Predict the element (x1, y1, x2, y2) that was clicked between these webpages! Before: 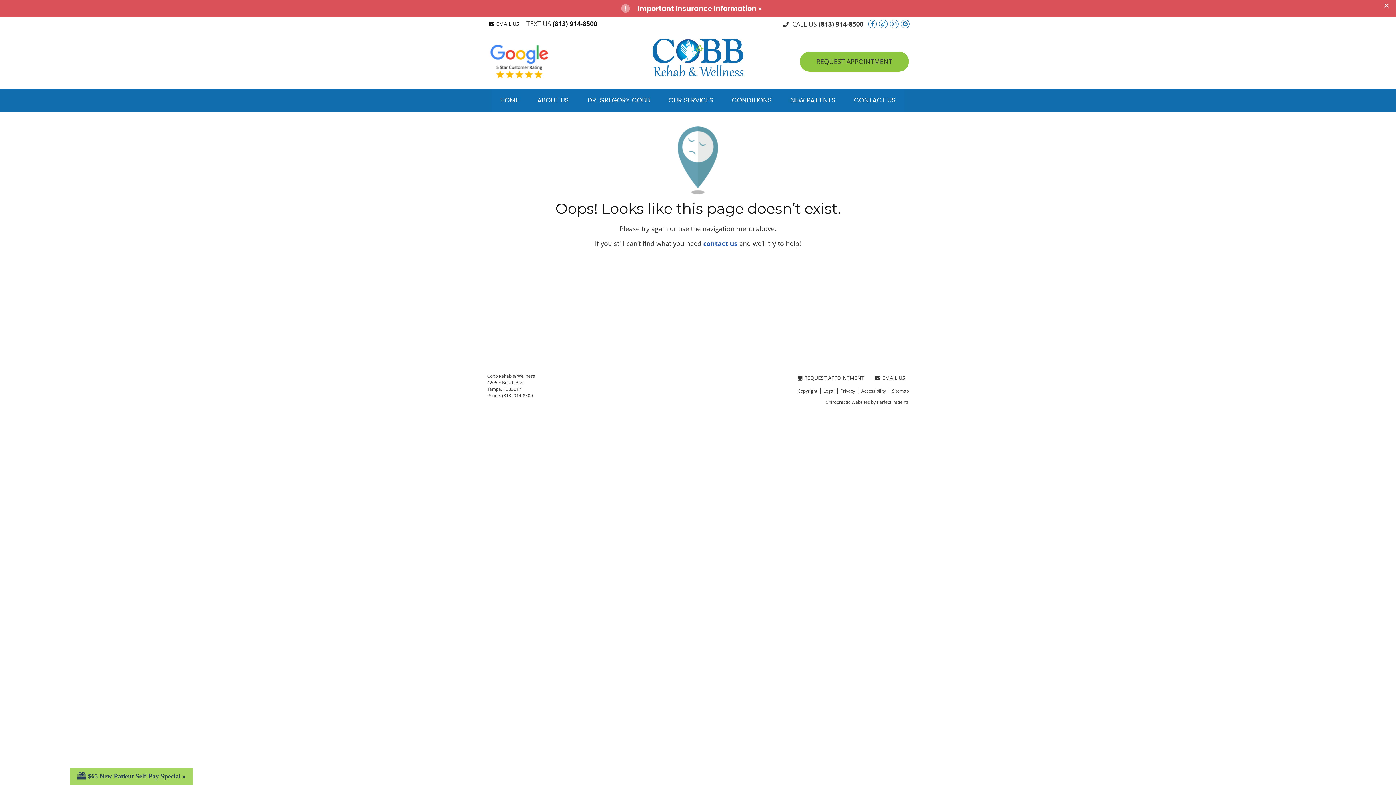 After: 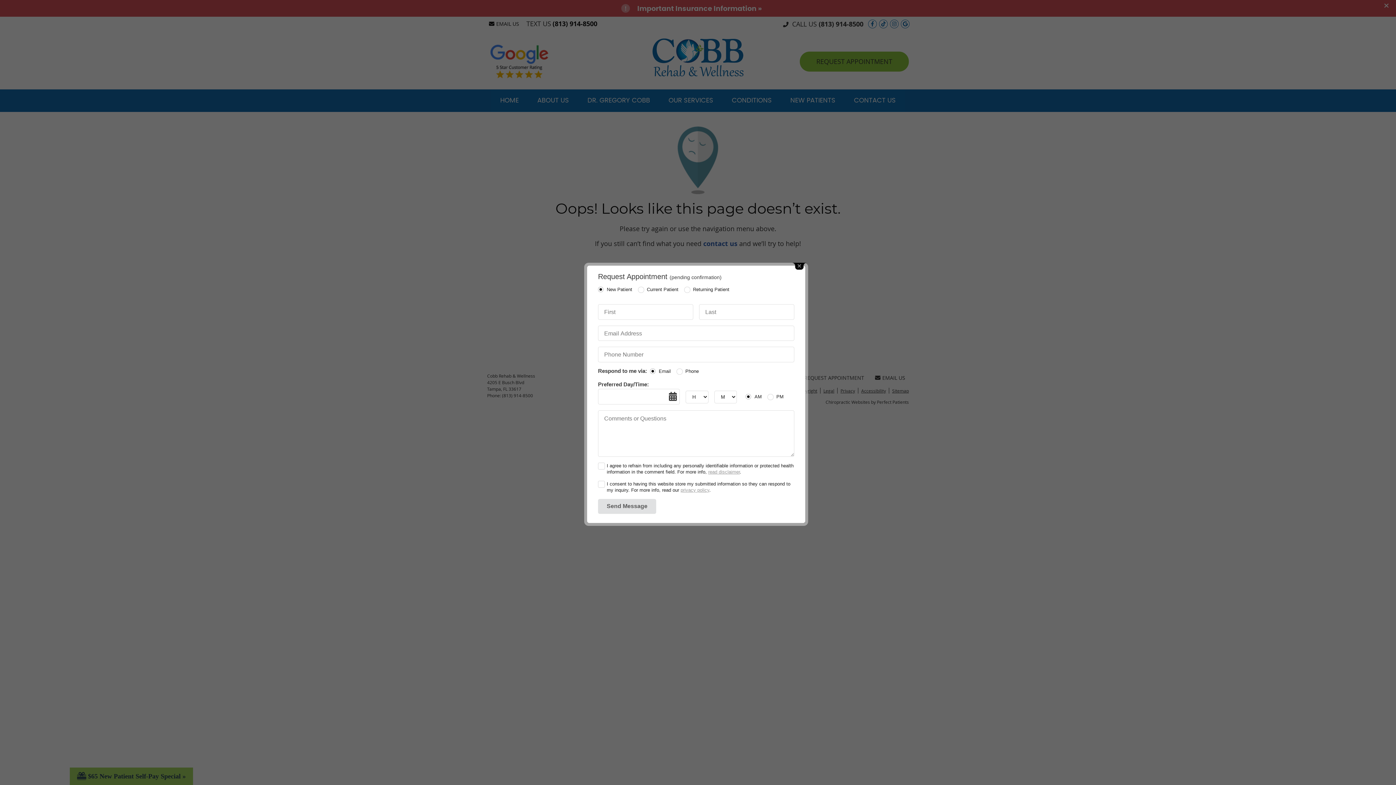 Action: bbox: (794, 373, 868, 382) label: REQUEST APPOINTMENT